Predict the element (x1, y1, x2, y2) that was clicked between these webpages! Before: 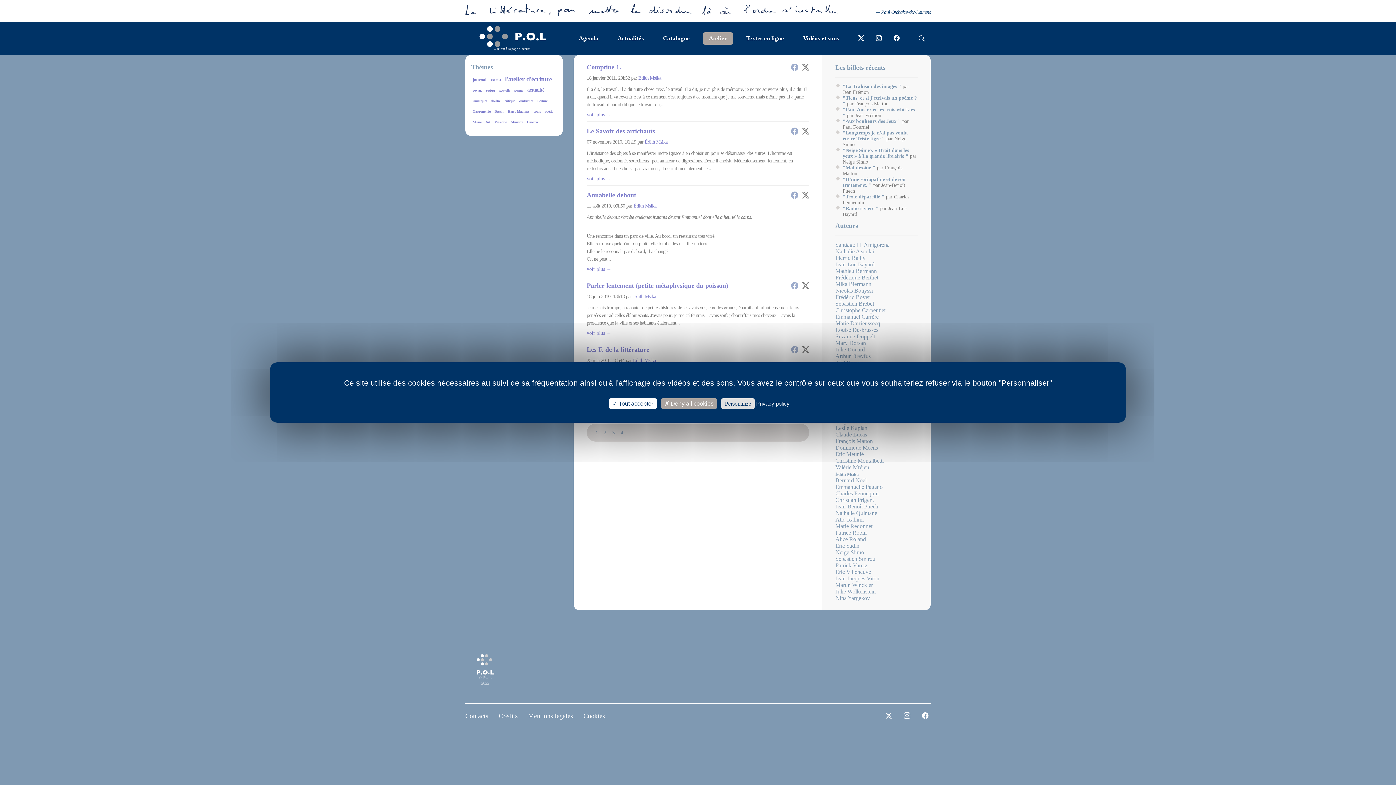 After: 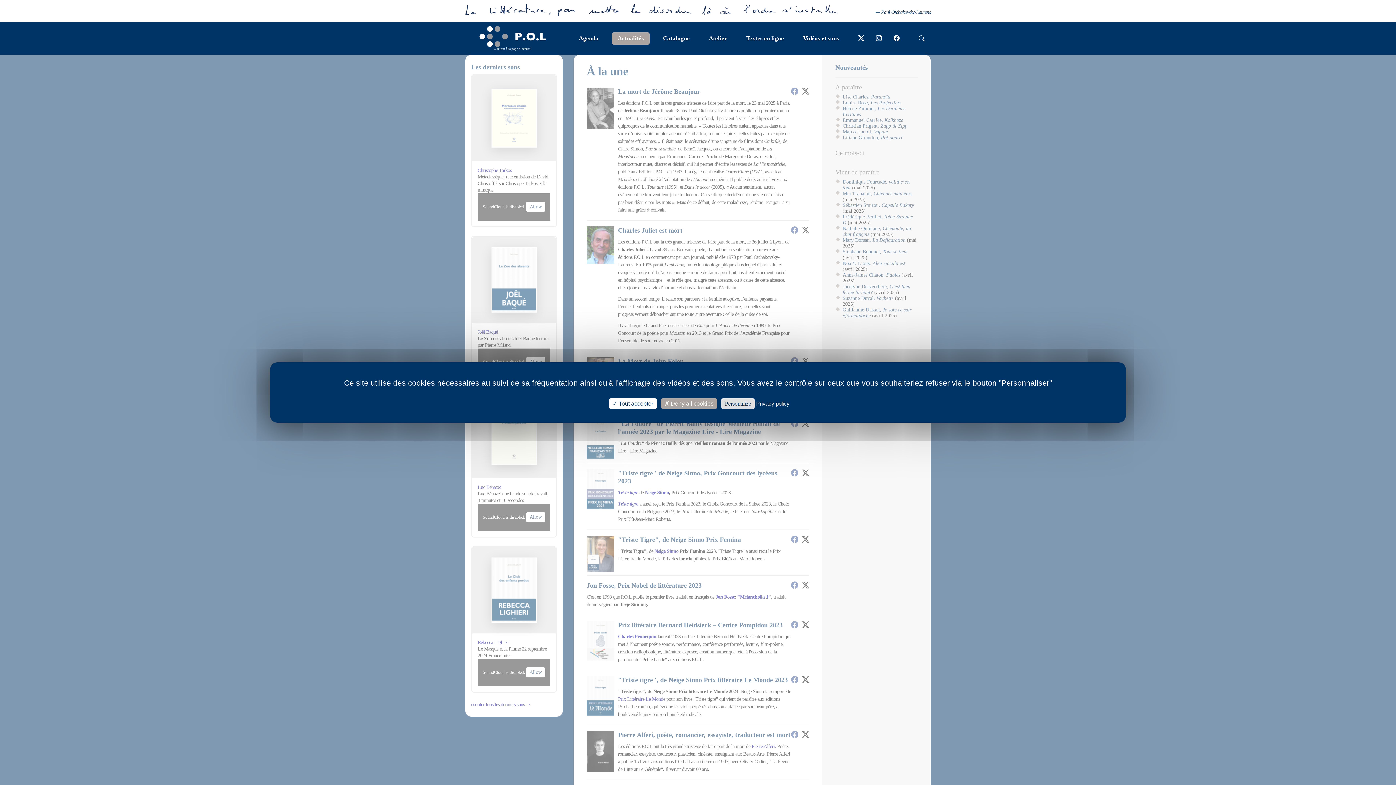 Action: label: Actualités bbox: (617, 34, 644, 41)